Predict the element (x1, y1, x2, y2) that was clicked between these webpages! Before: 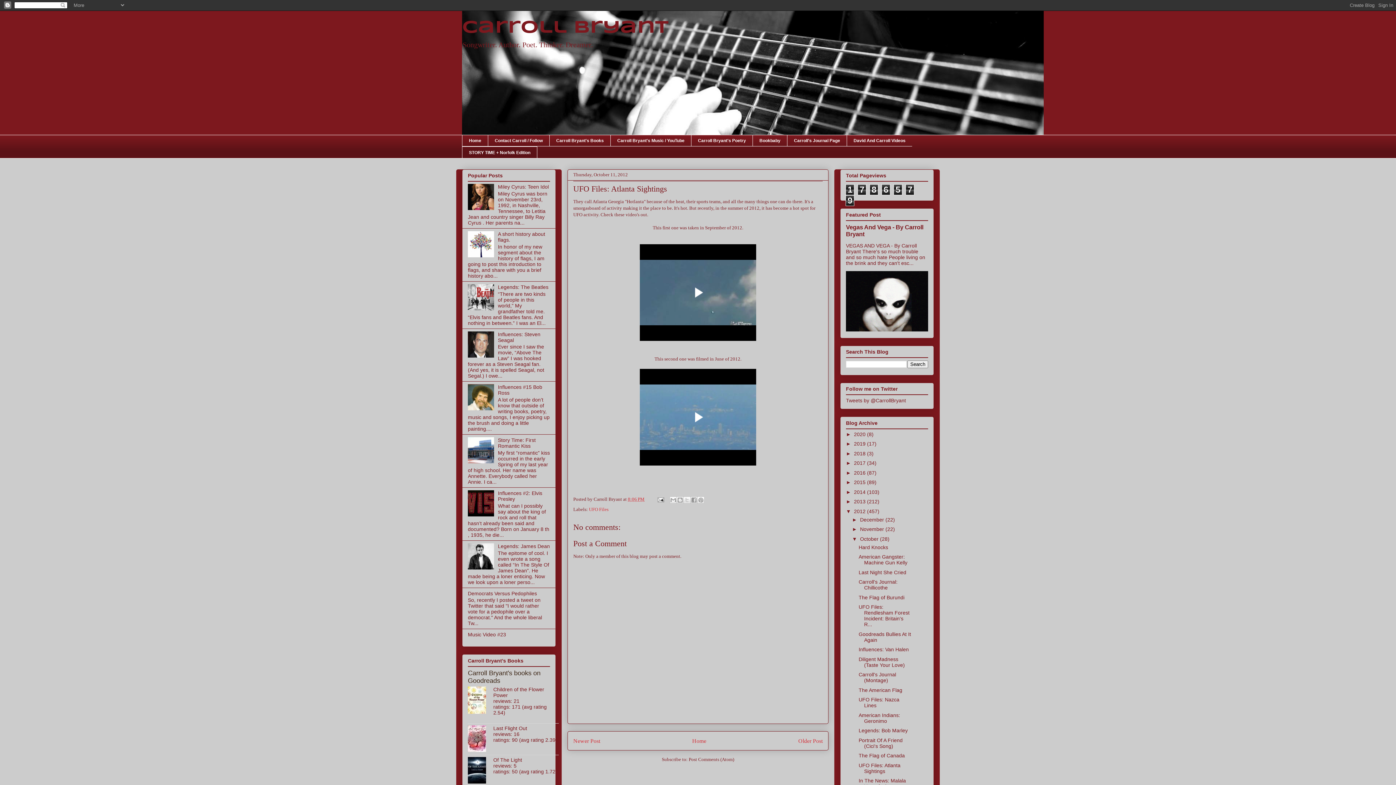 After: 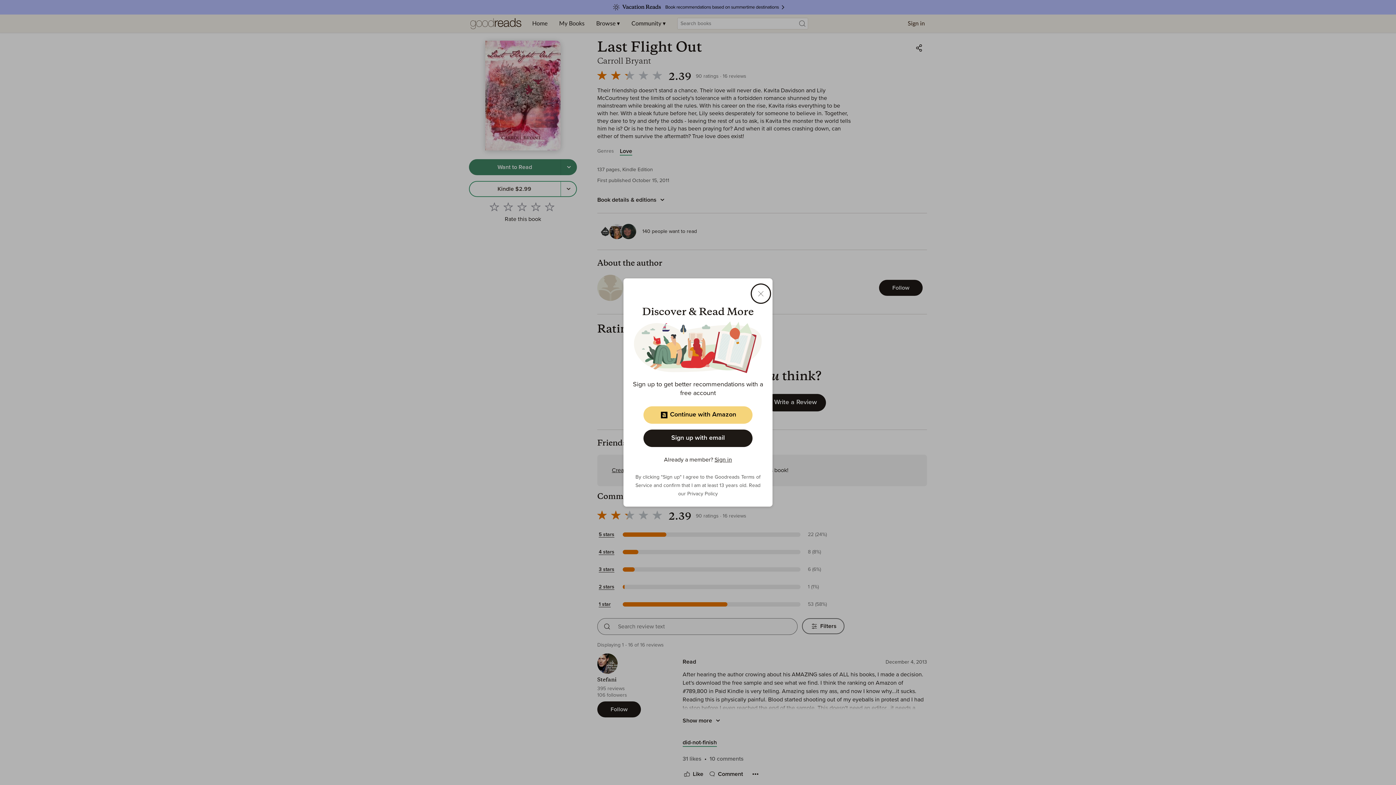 Action: label: Last Flight Out bbox: (493, 725, 527, 731)